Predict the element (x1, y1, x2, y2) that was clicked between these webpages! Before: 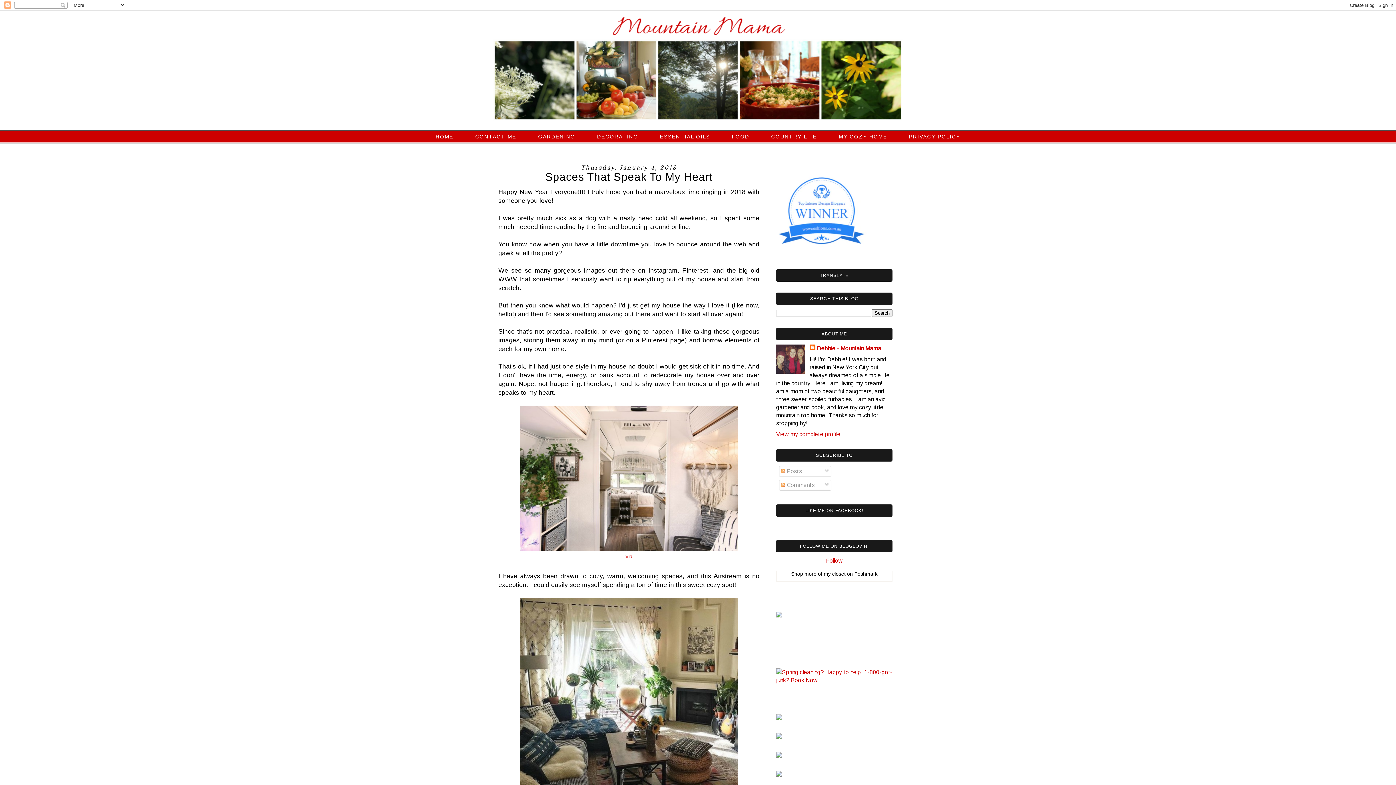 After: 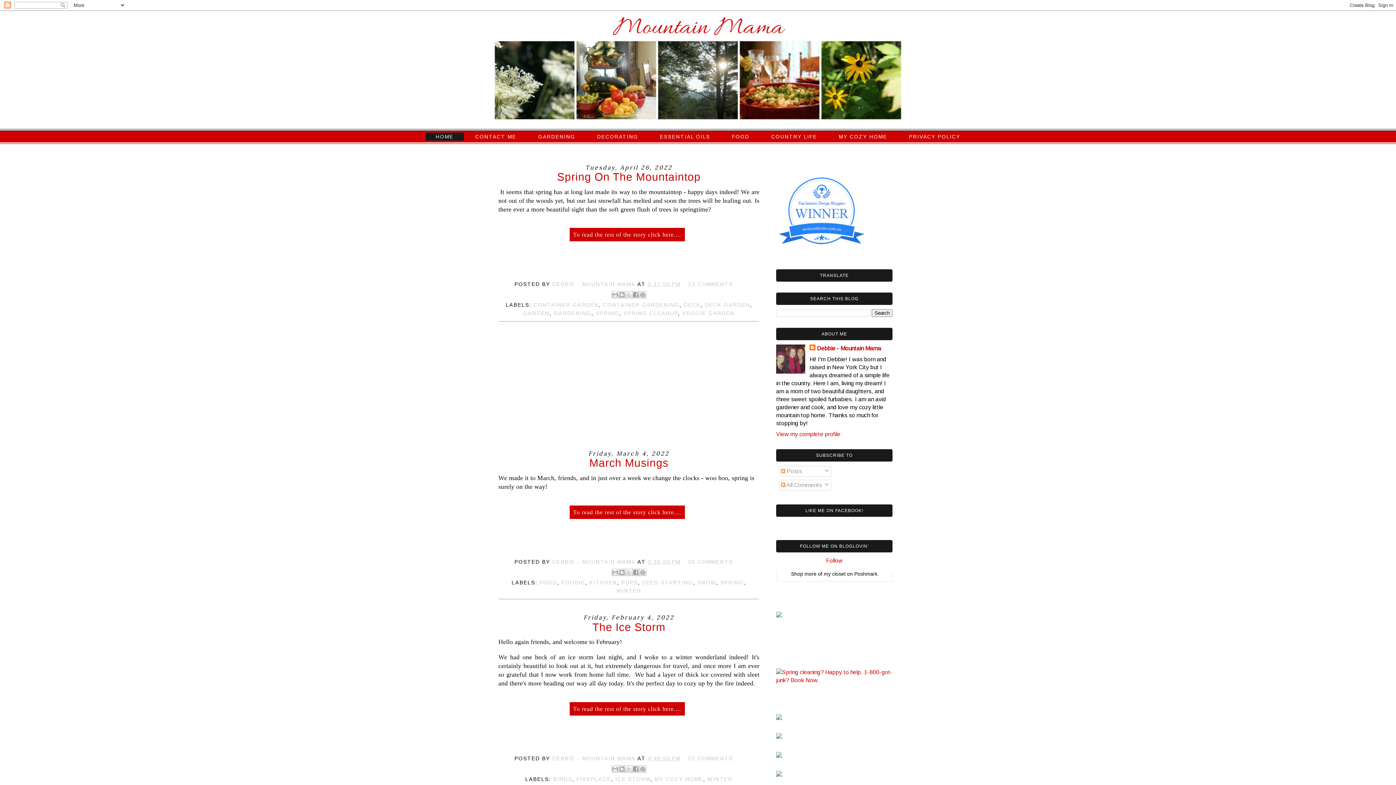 Action: bbox: (14, 14, 1381, 121)